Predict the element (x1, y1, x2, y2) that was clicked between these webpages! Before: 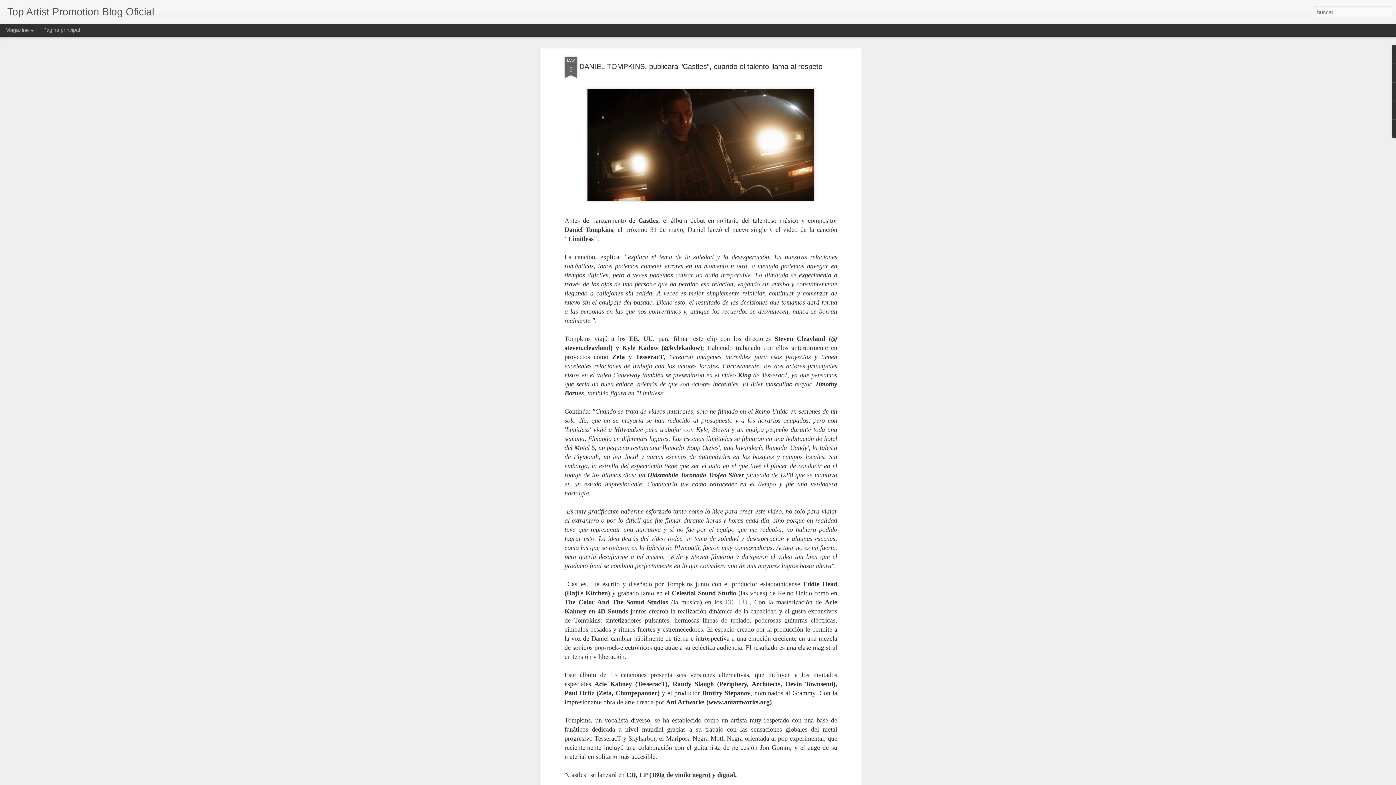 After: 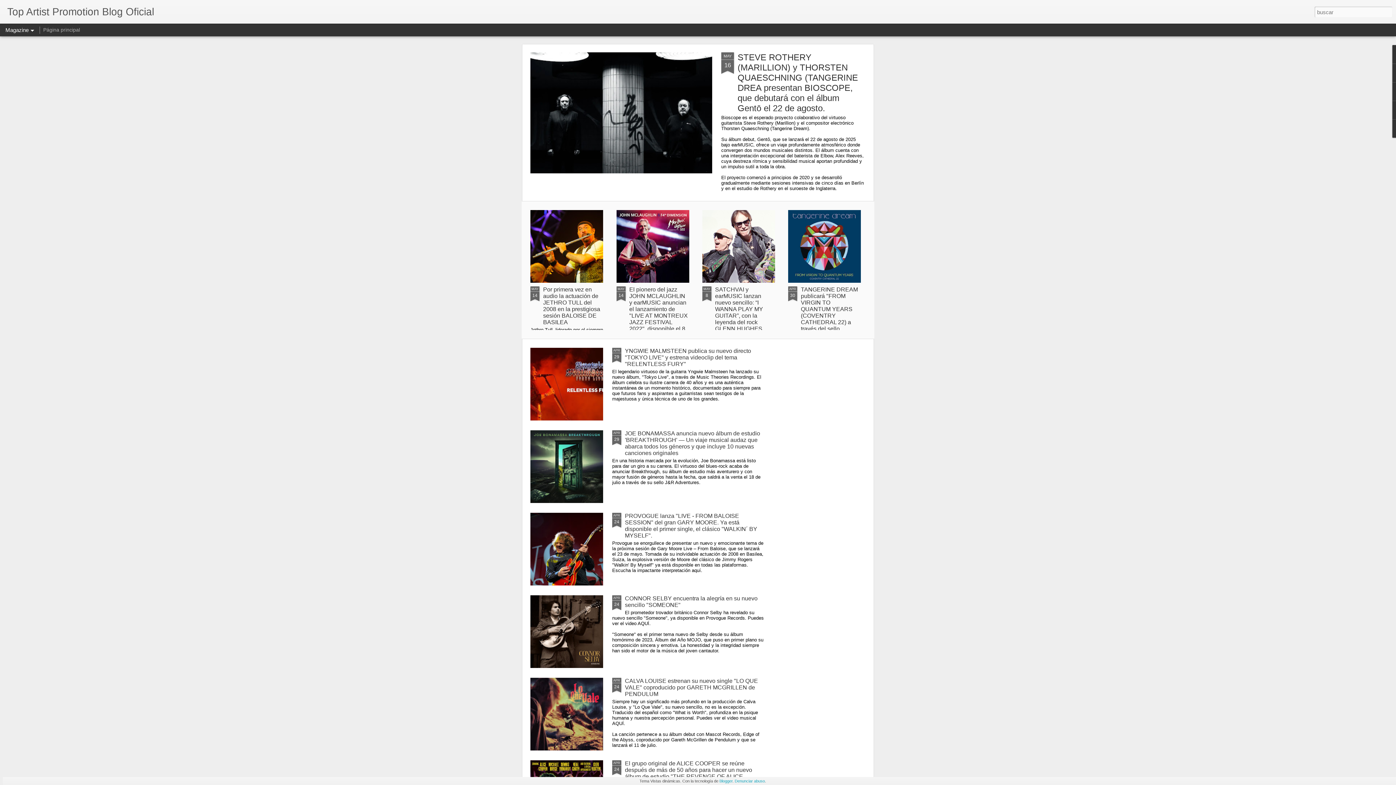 Action: bbox: (43, 26, 80, 32) label: Página principal